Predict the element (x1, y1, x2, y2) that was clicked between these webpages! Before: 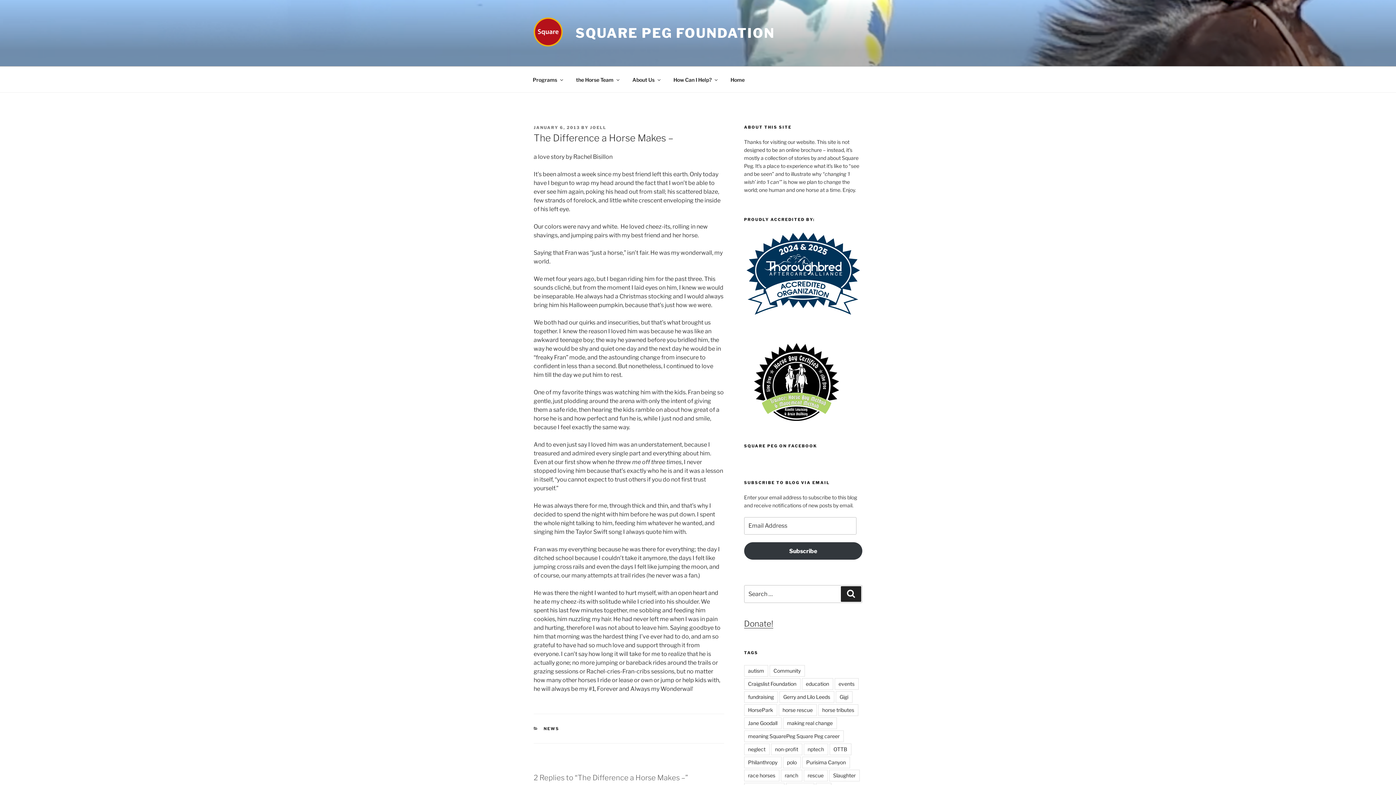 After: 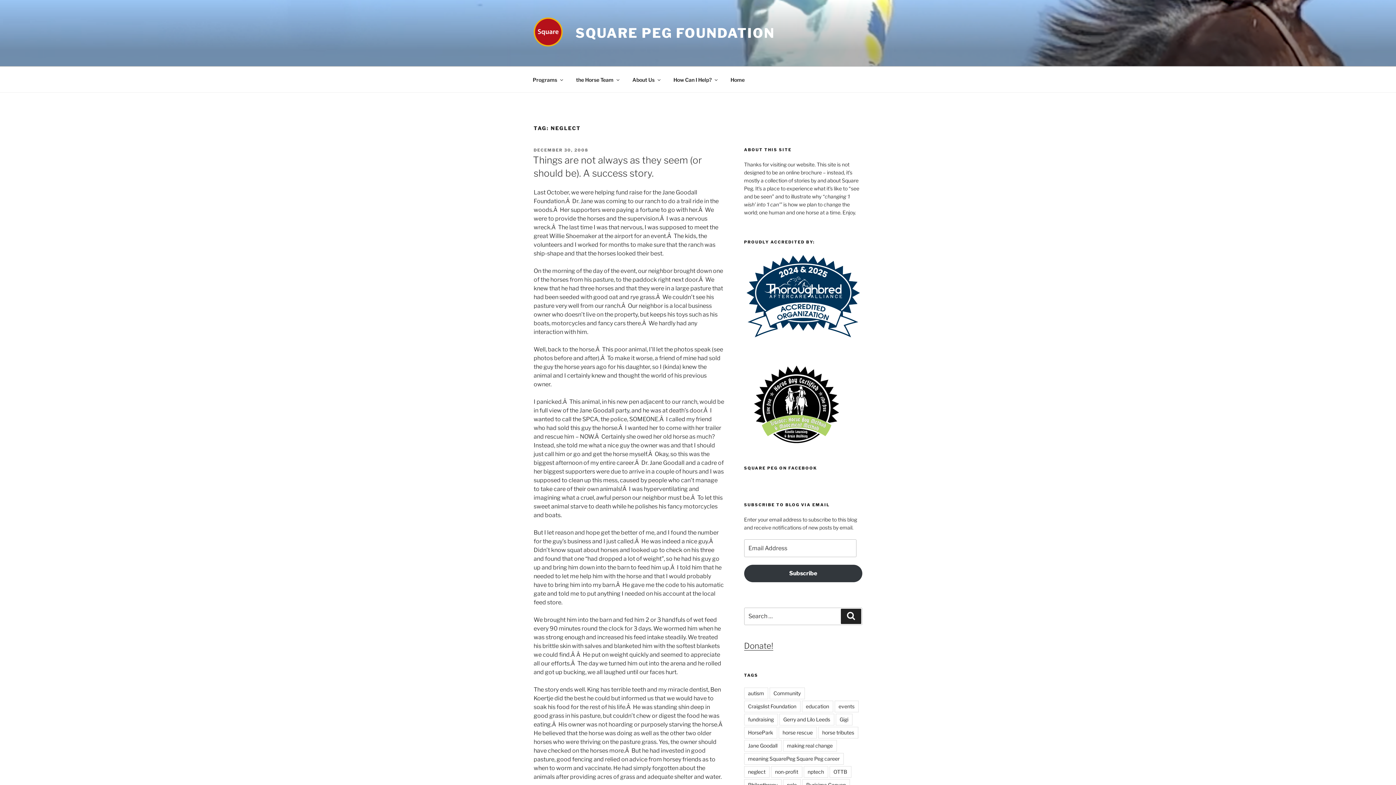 Action: label: neglect bbox: (744, 744, 769, 755)